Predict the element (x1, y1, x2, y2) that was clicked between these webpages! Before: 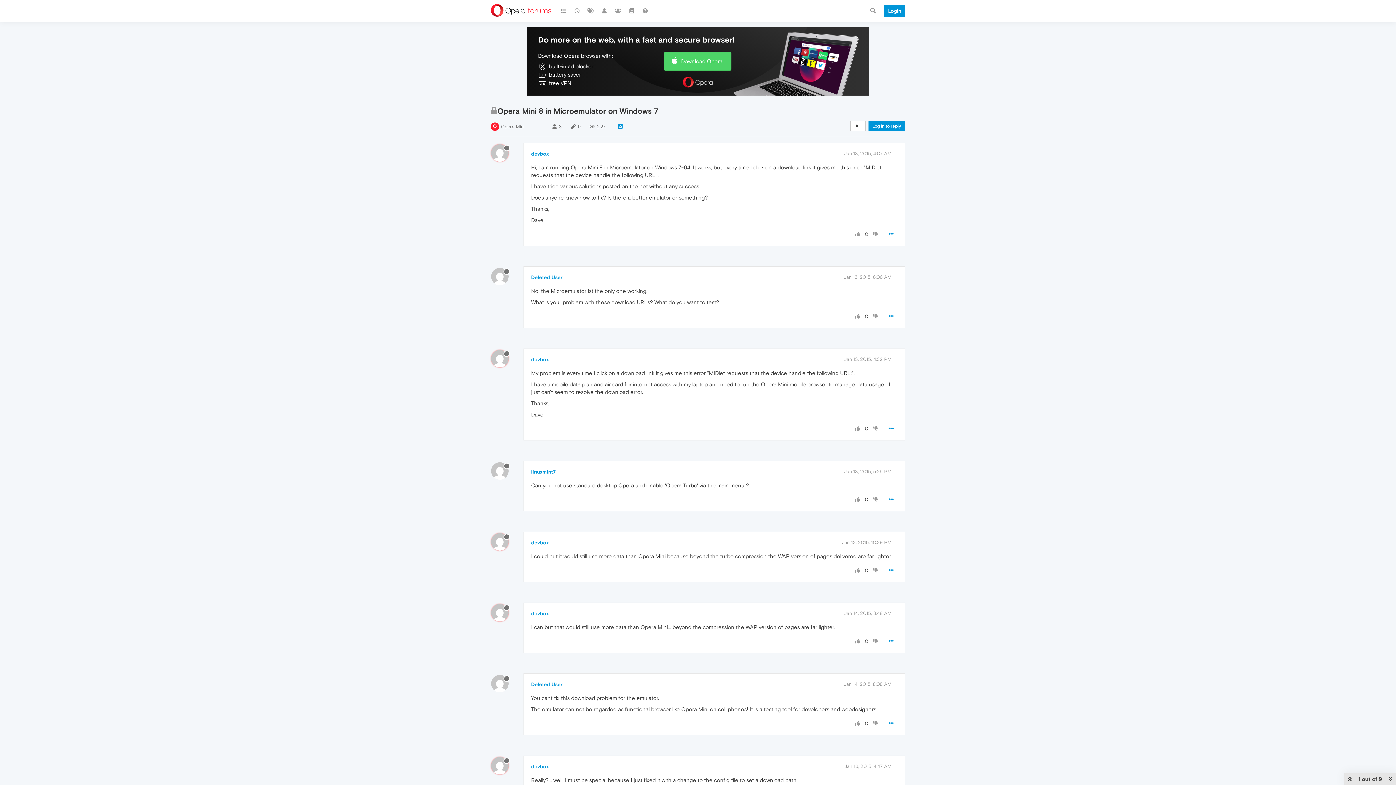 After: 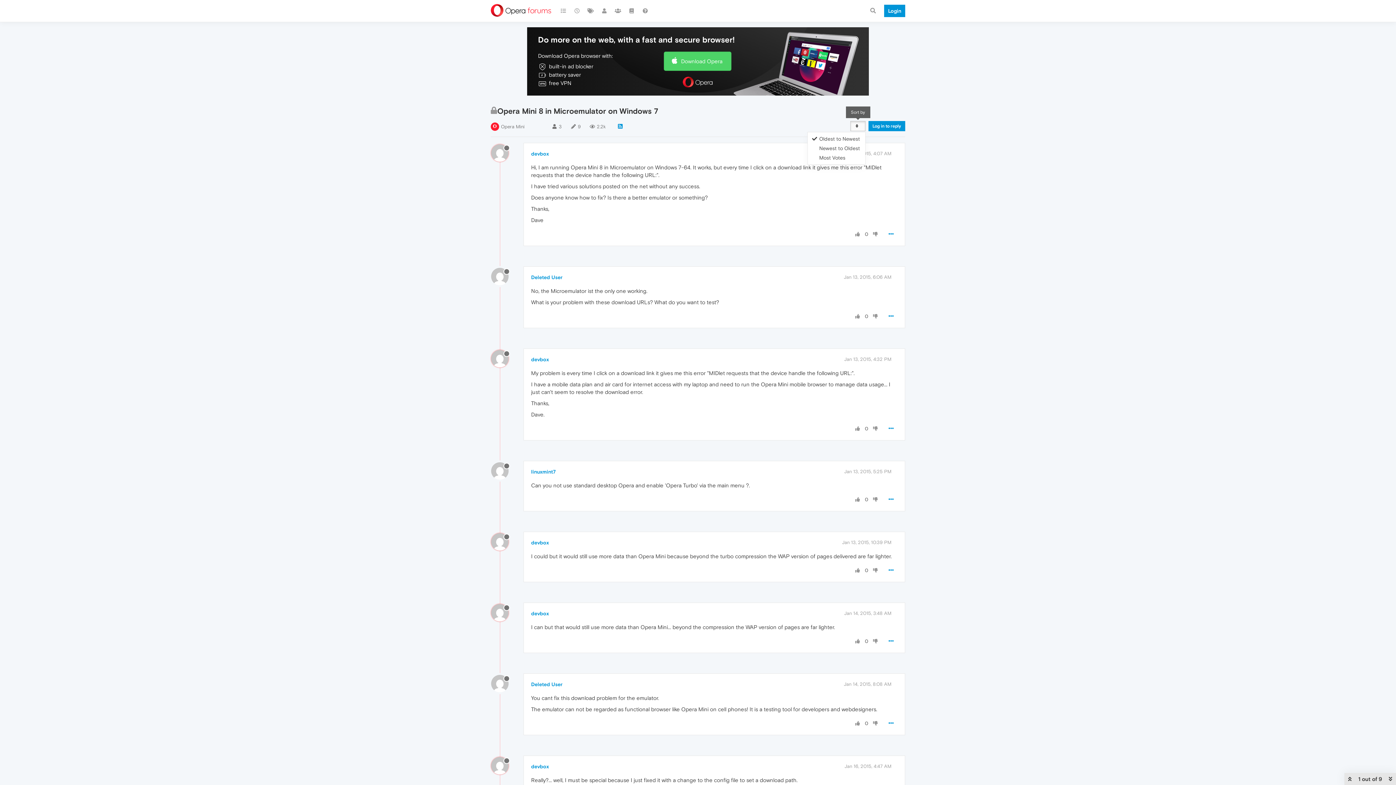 Action: bbox: (850, 121, 865, 131)